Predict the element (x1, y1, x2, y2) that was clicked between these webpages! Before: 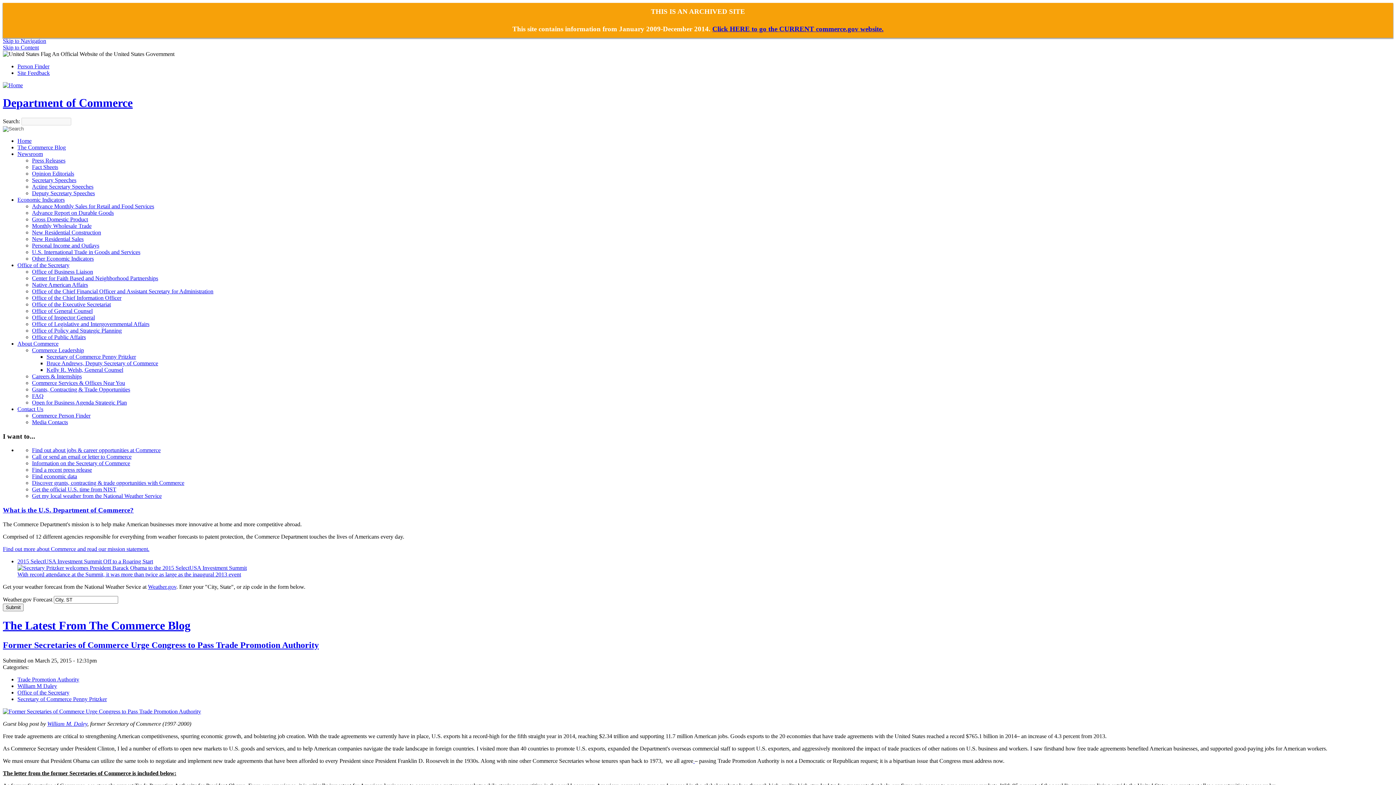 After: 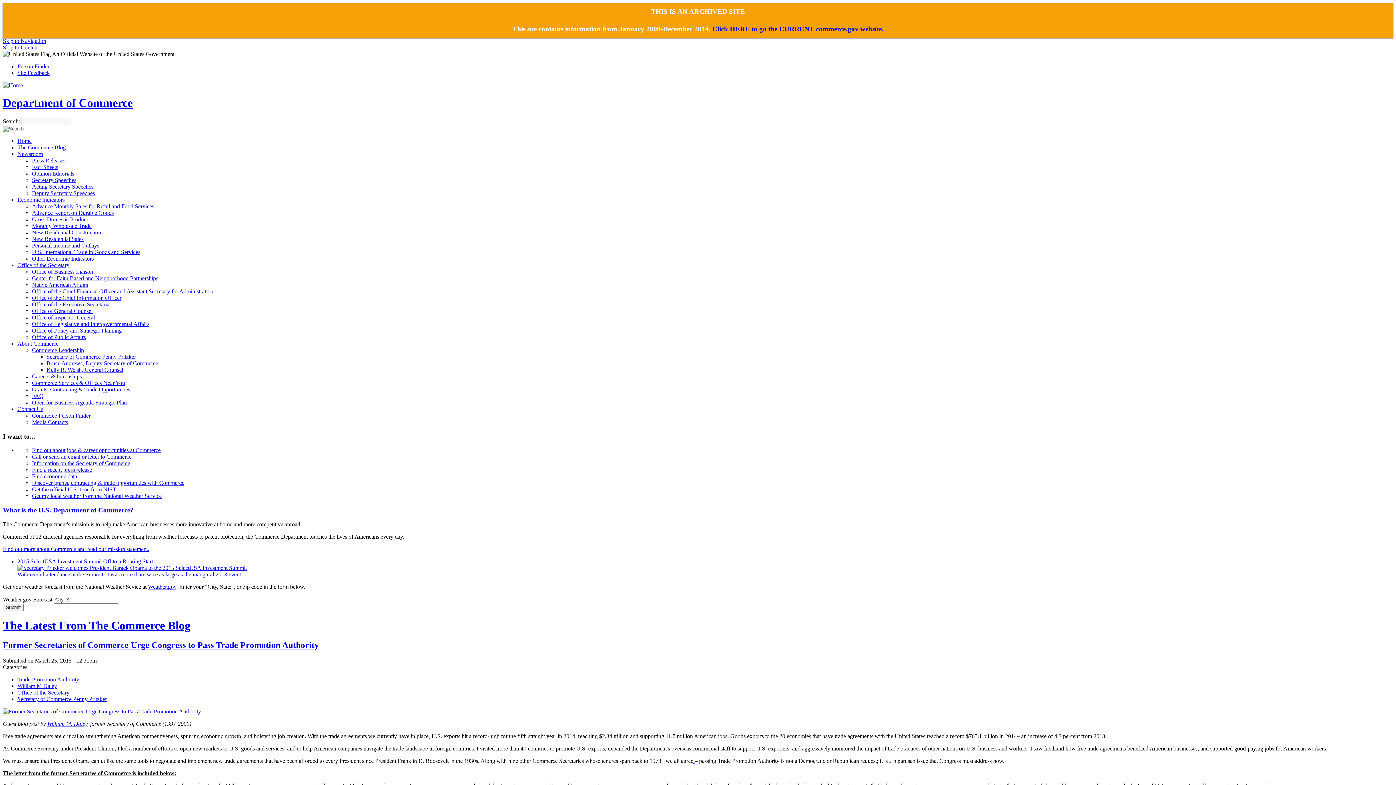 Action: label: Fact Sheets bbox: (32, 163, 58, 170)